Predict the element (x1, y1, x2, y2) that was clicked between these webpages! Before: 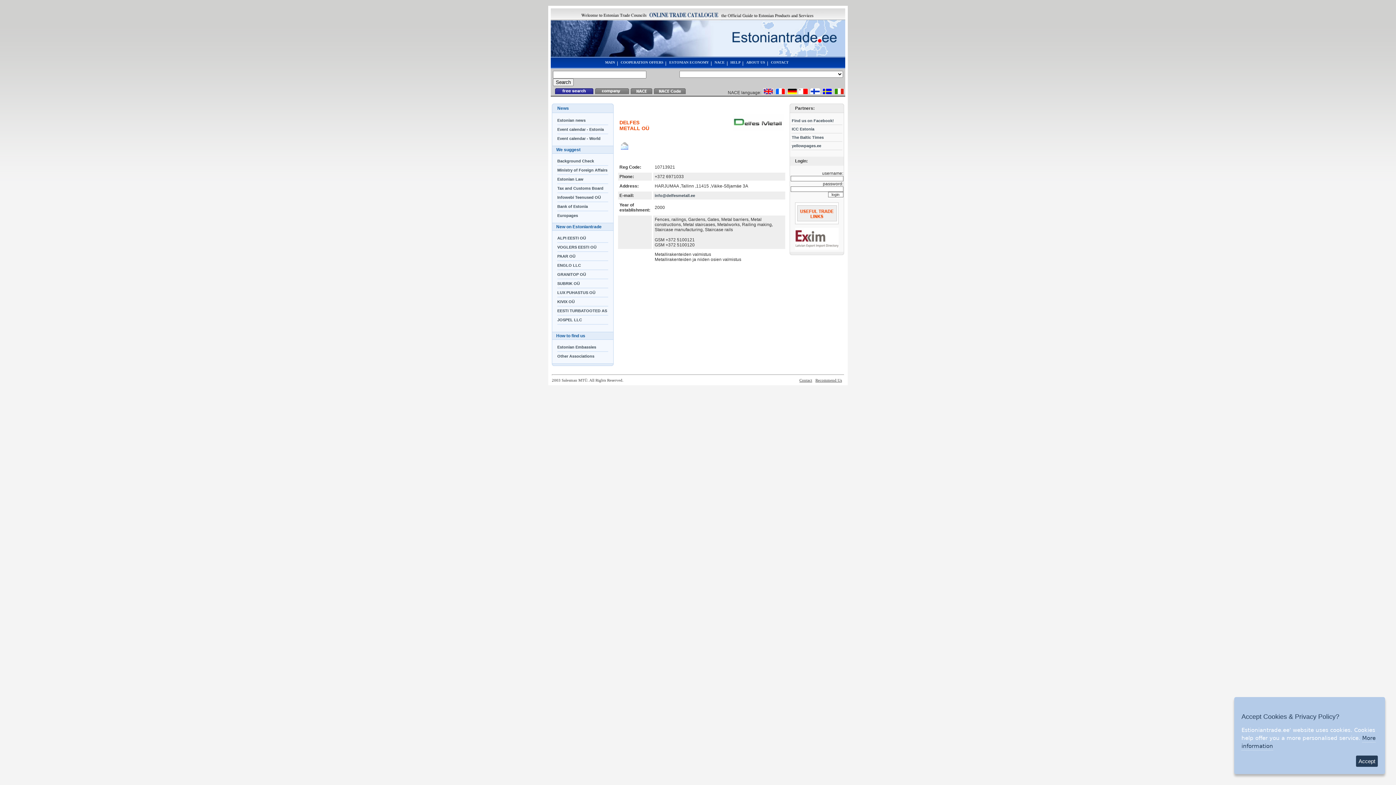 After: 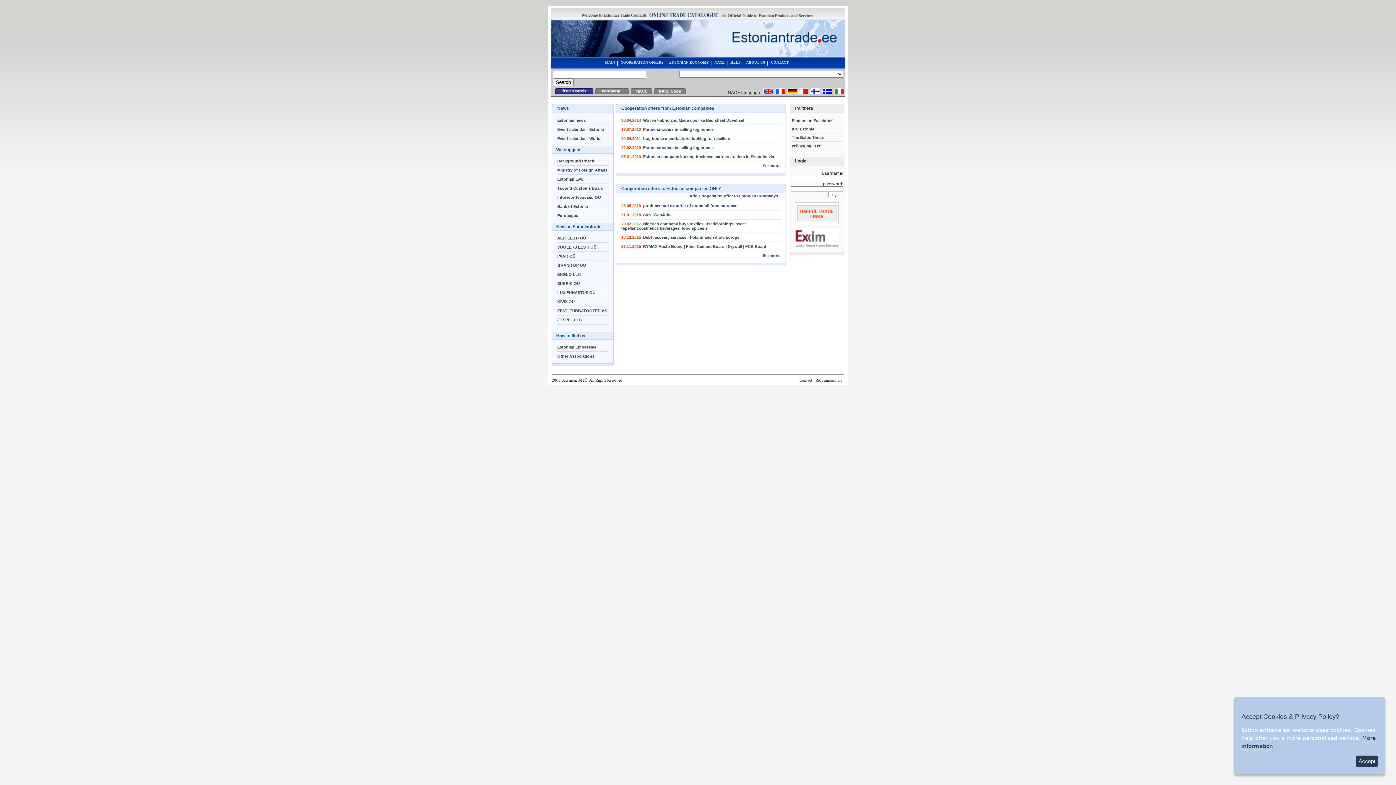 Action: bbox: (834, 90, 844, 95)